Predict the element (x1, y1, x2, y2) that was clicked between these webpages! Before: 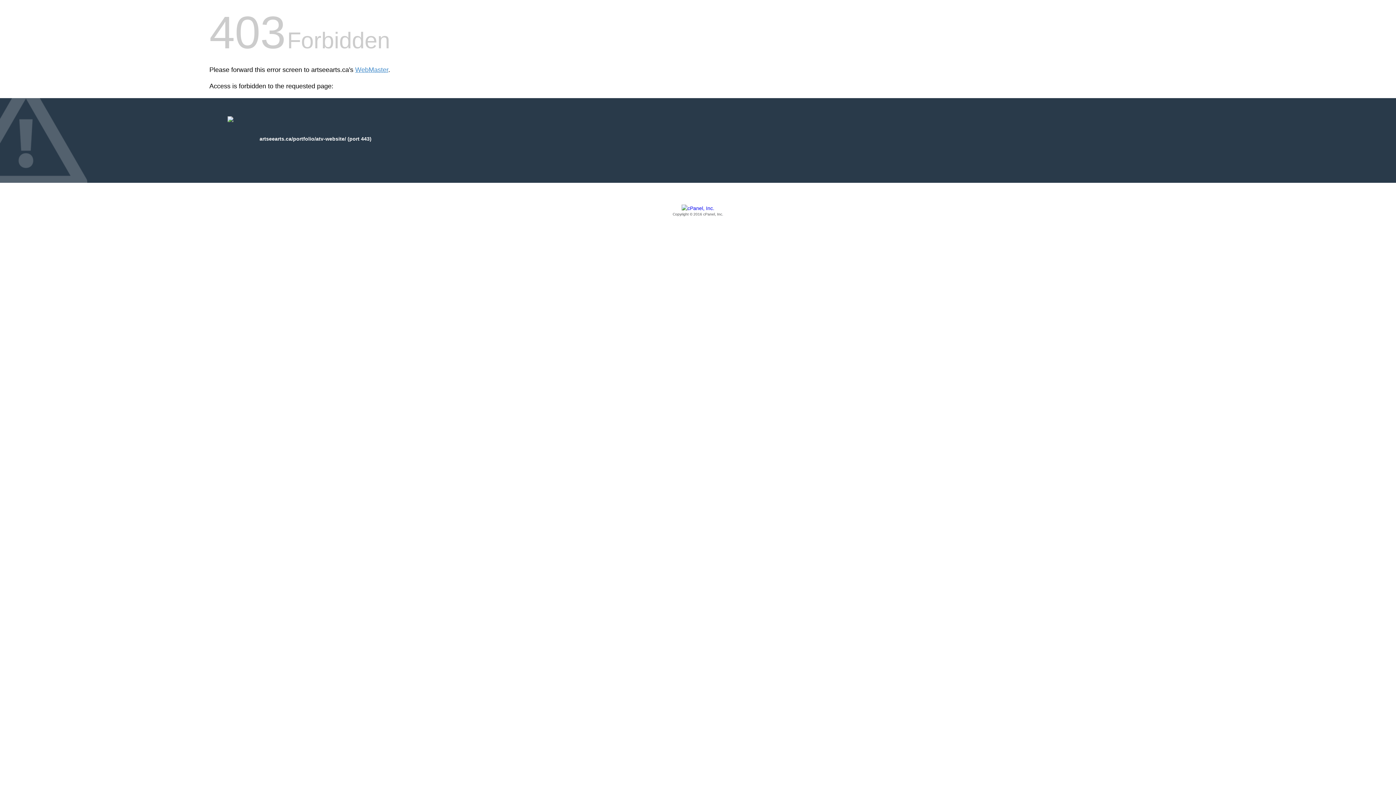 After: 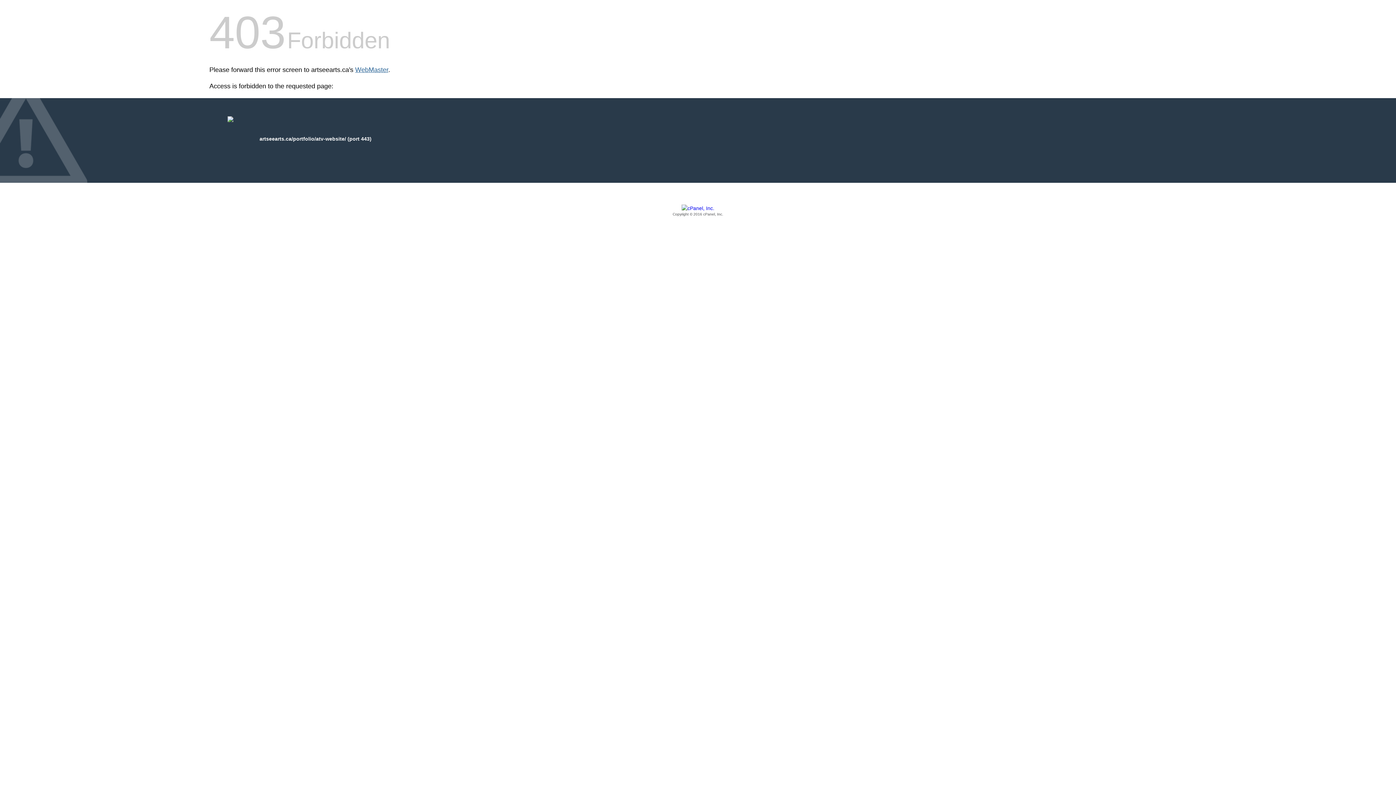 Action: label: WebMaster bbox: (355, 66, 388, 73)